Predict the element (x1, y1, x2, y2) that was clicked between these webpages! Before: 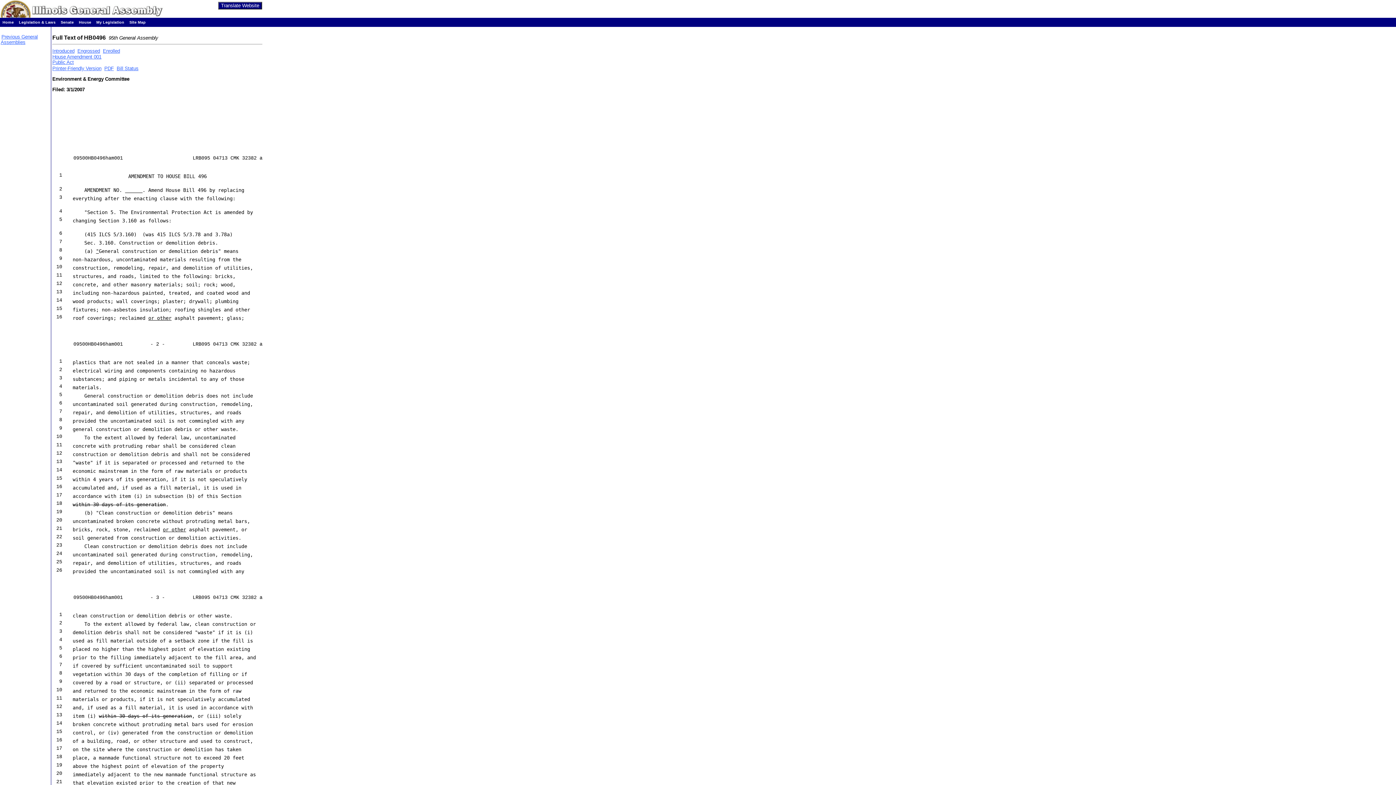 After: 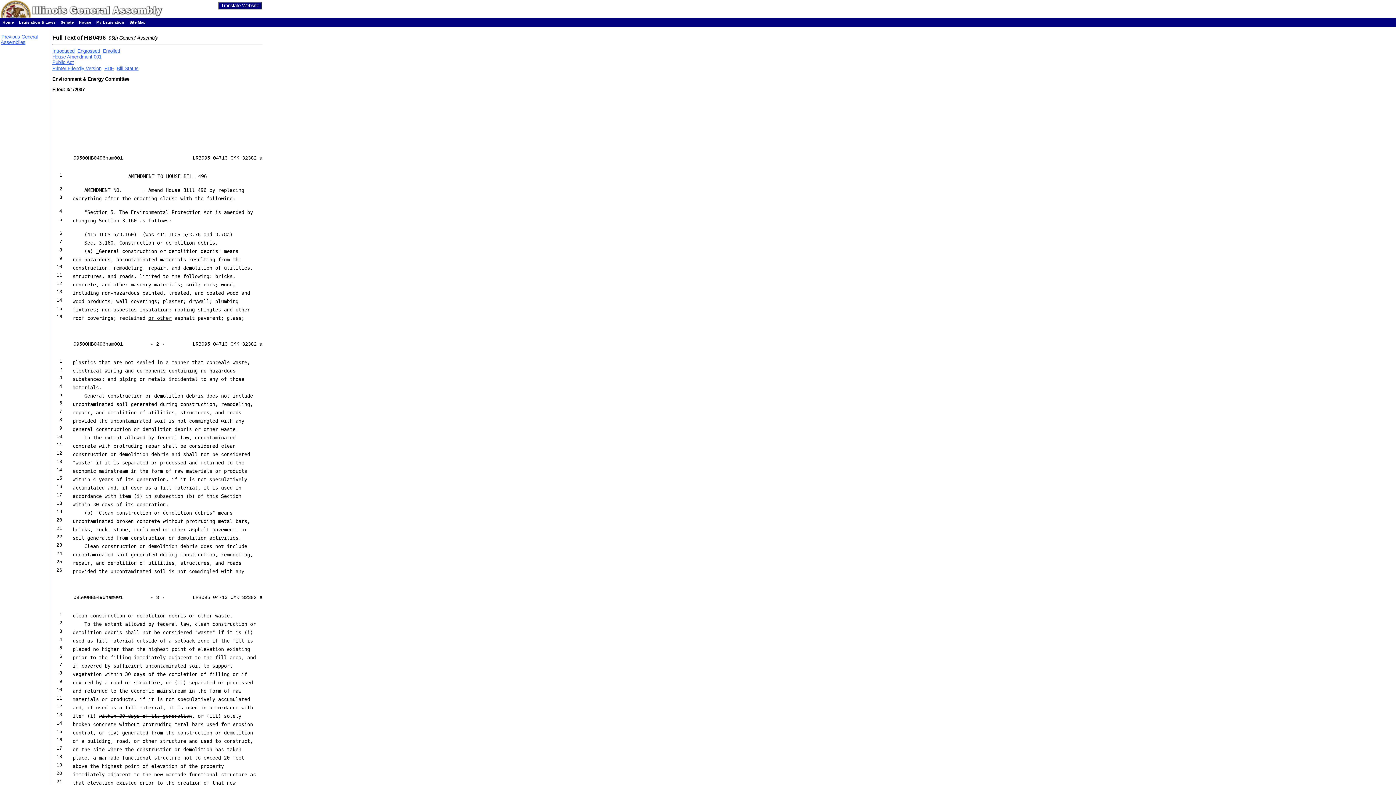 Action: label: Printer-Friendly Version bbox: (52, 65, 101, 71)